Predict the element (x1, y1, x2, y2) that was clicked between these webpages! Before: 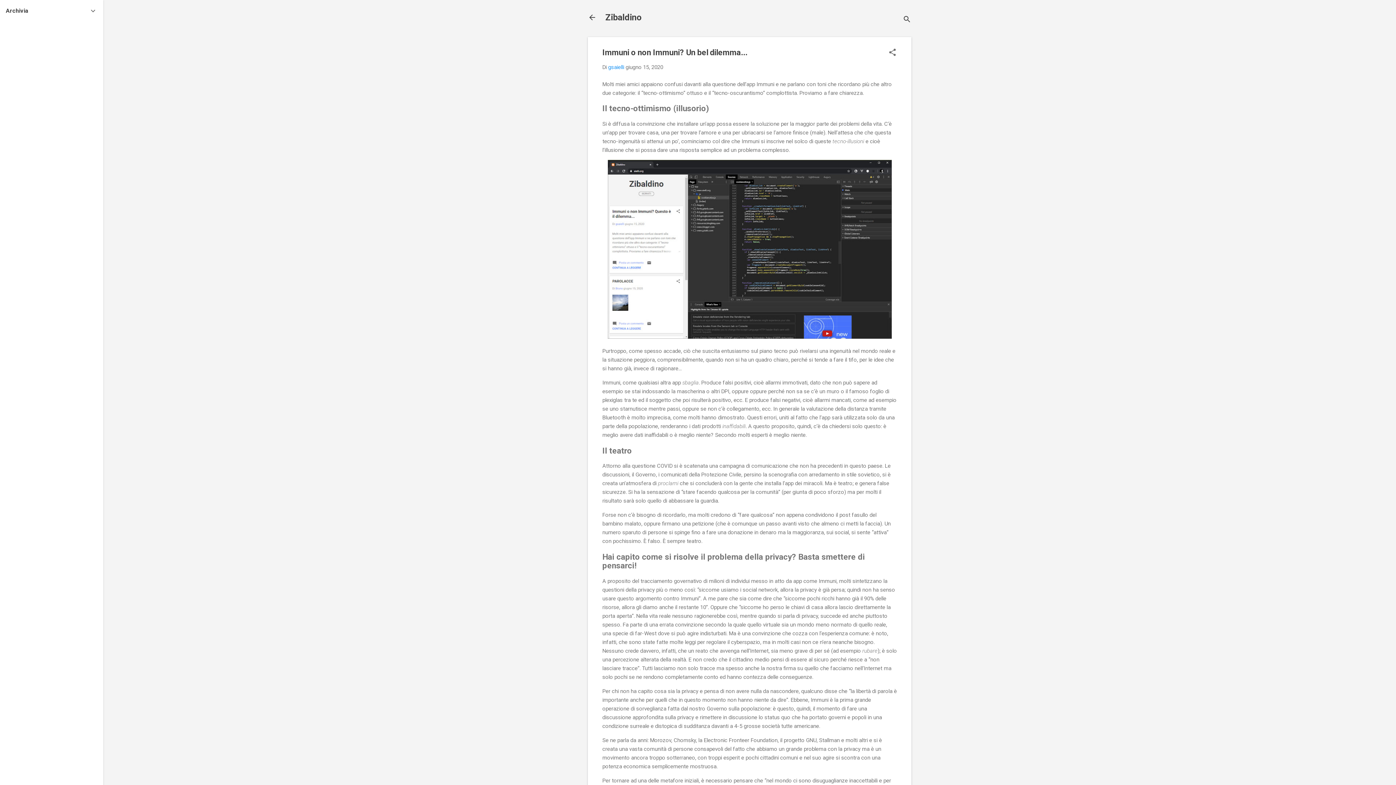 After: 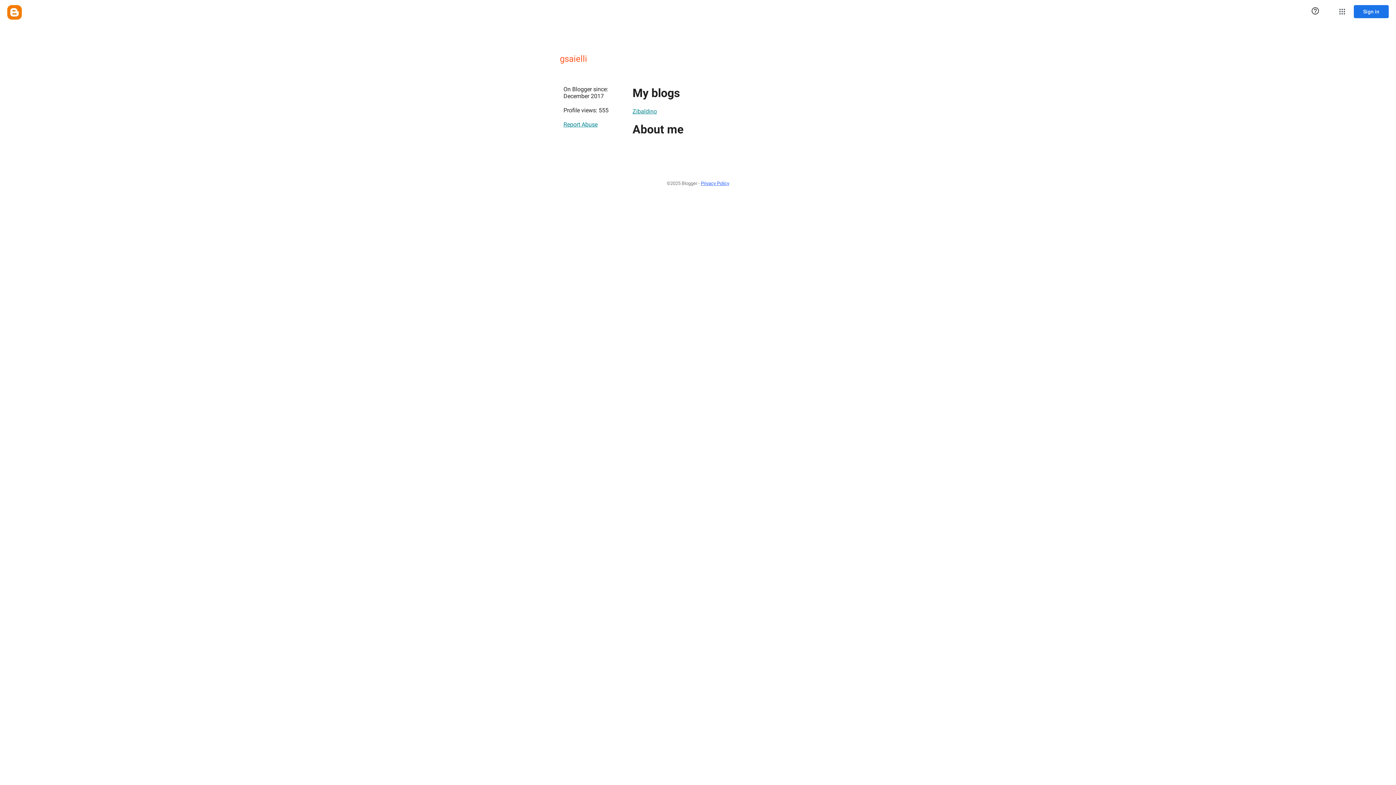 Action: bbox: (608, 64, 624, 70) label: gsaielli